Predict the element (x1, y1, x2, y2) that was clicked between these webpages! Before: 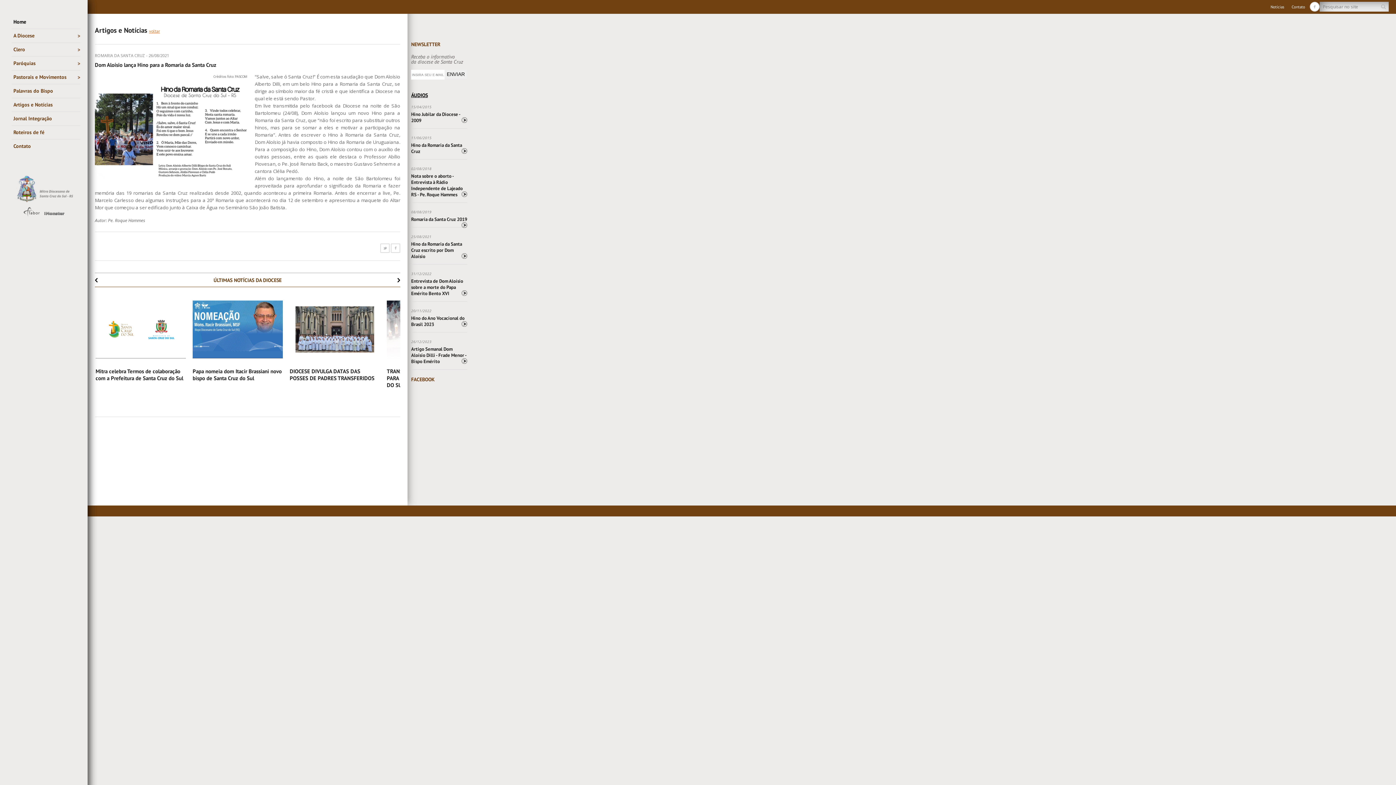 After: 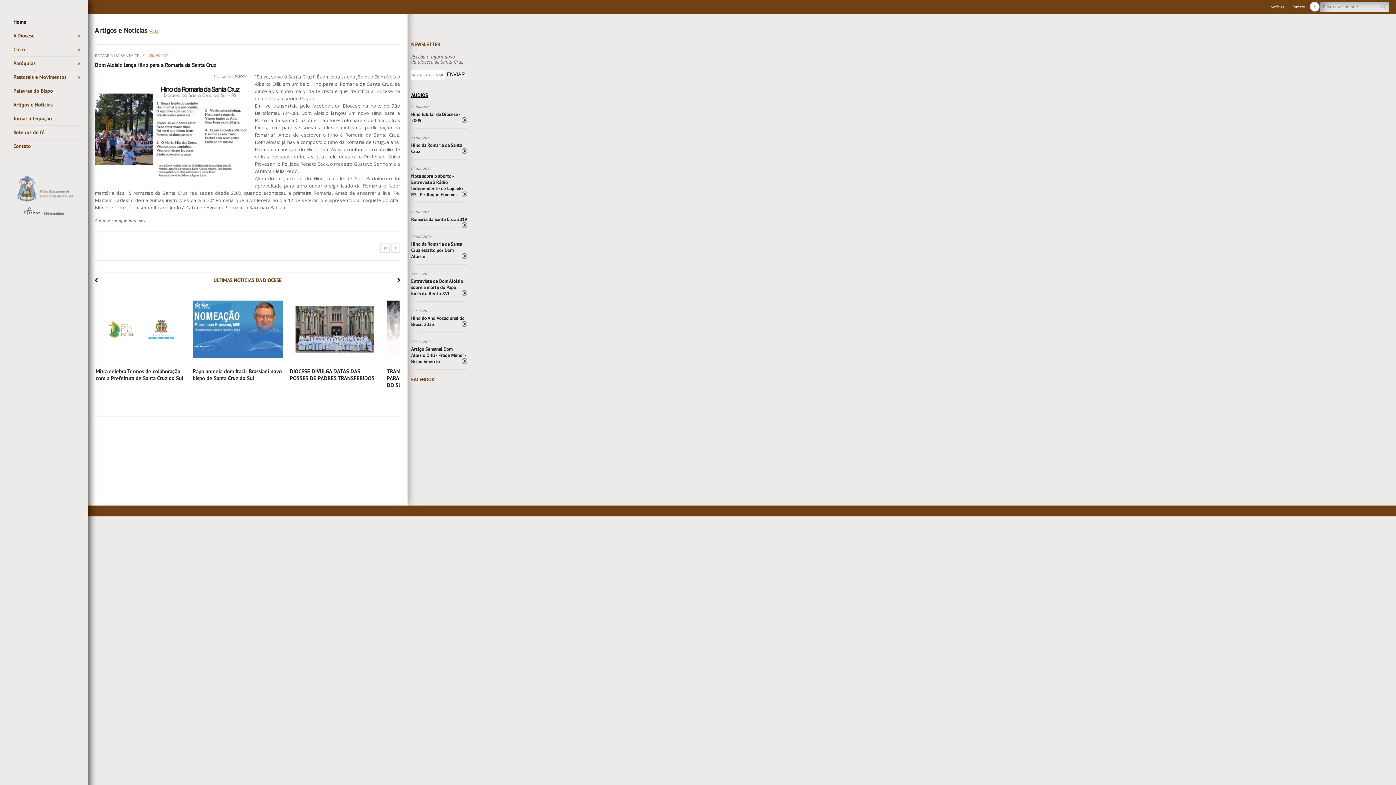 Action: label: 26/08/2021 bbox: (148, 52, 169, 58)